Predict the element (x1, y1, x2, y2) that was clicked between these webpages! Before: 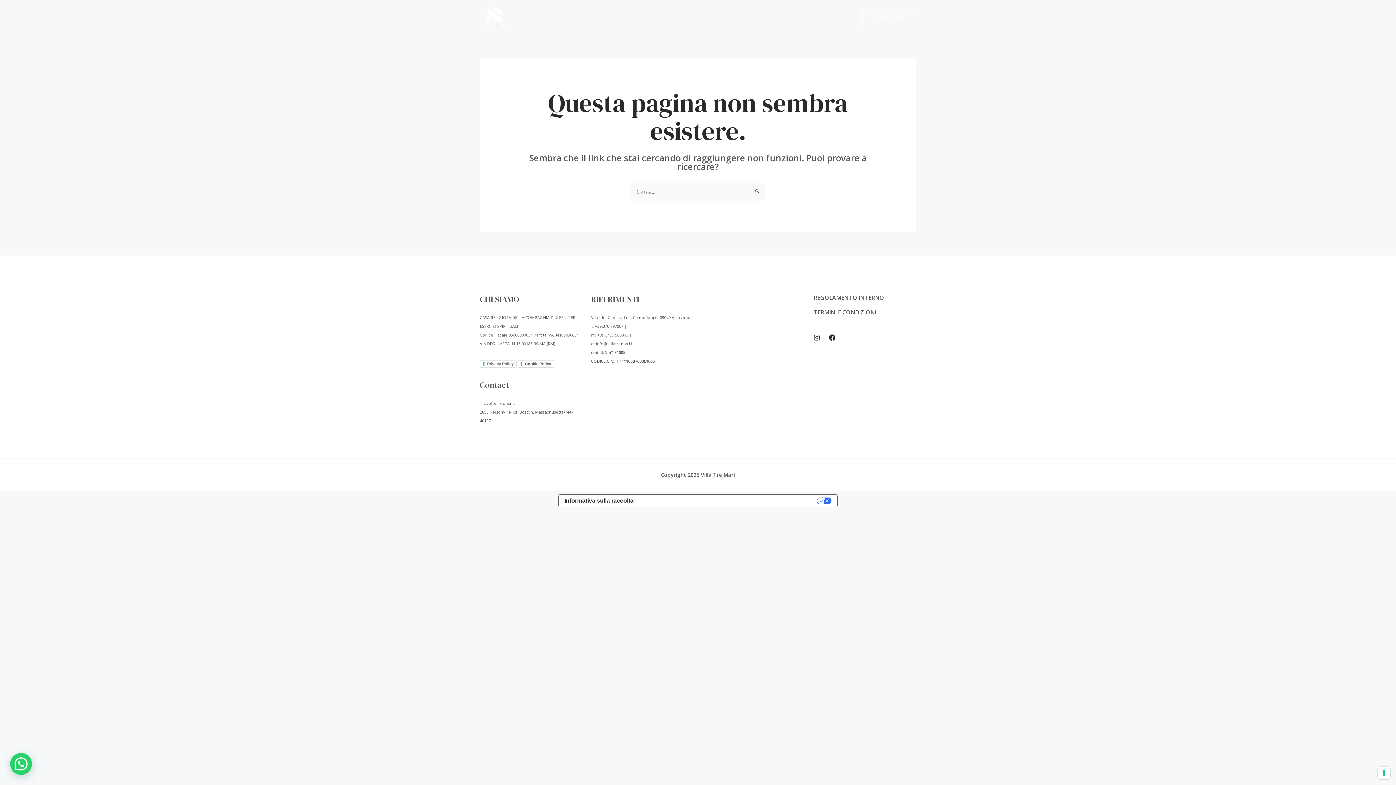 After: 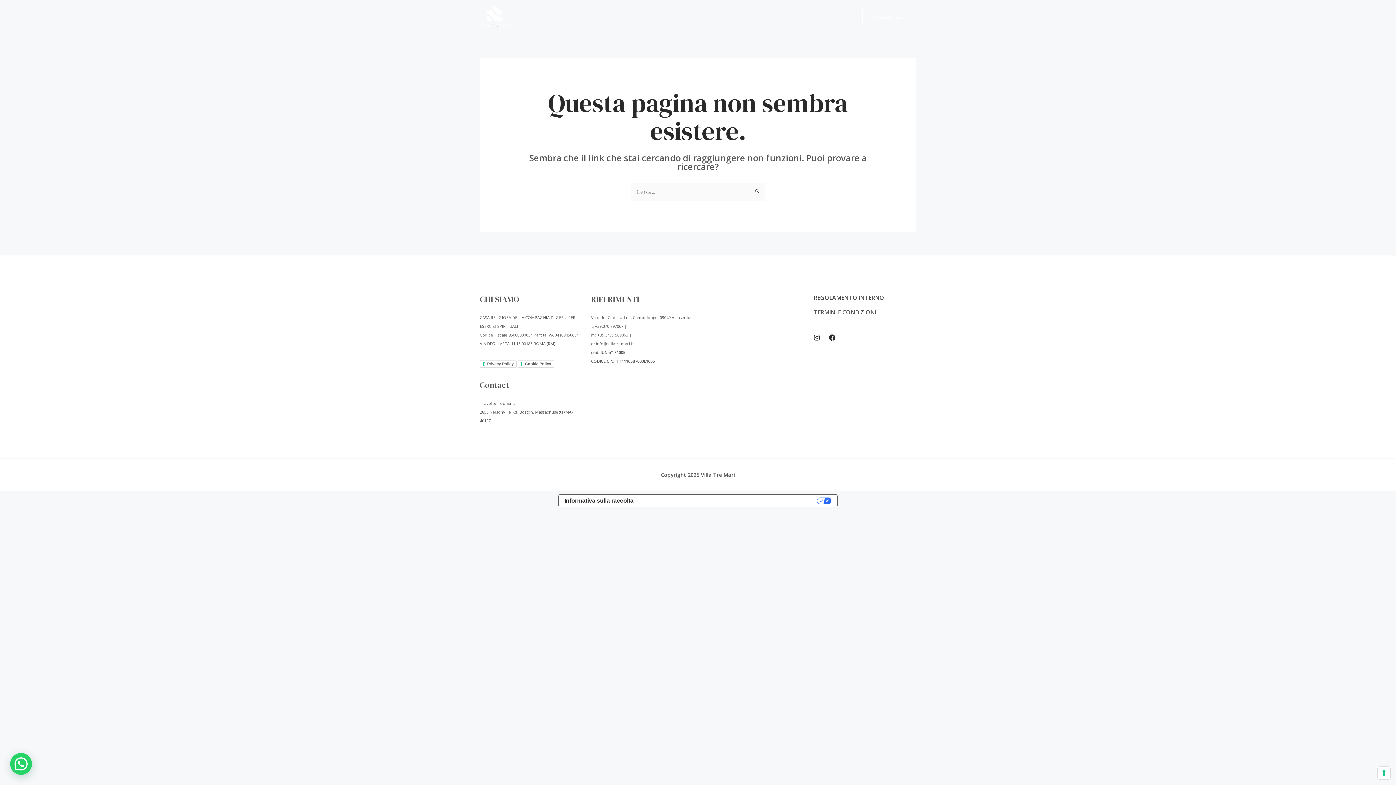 Action: bbox: (813, 293, 884, 301) label: REGOLAMENTO INTERNO